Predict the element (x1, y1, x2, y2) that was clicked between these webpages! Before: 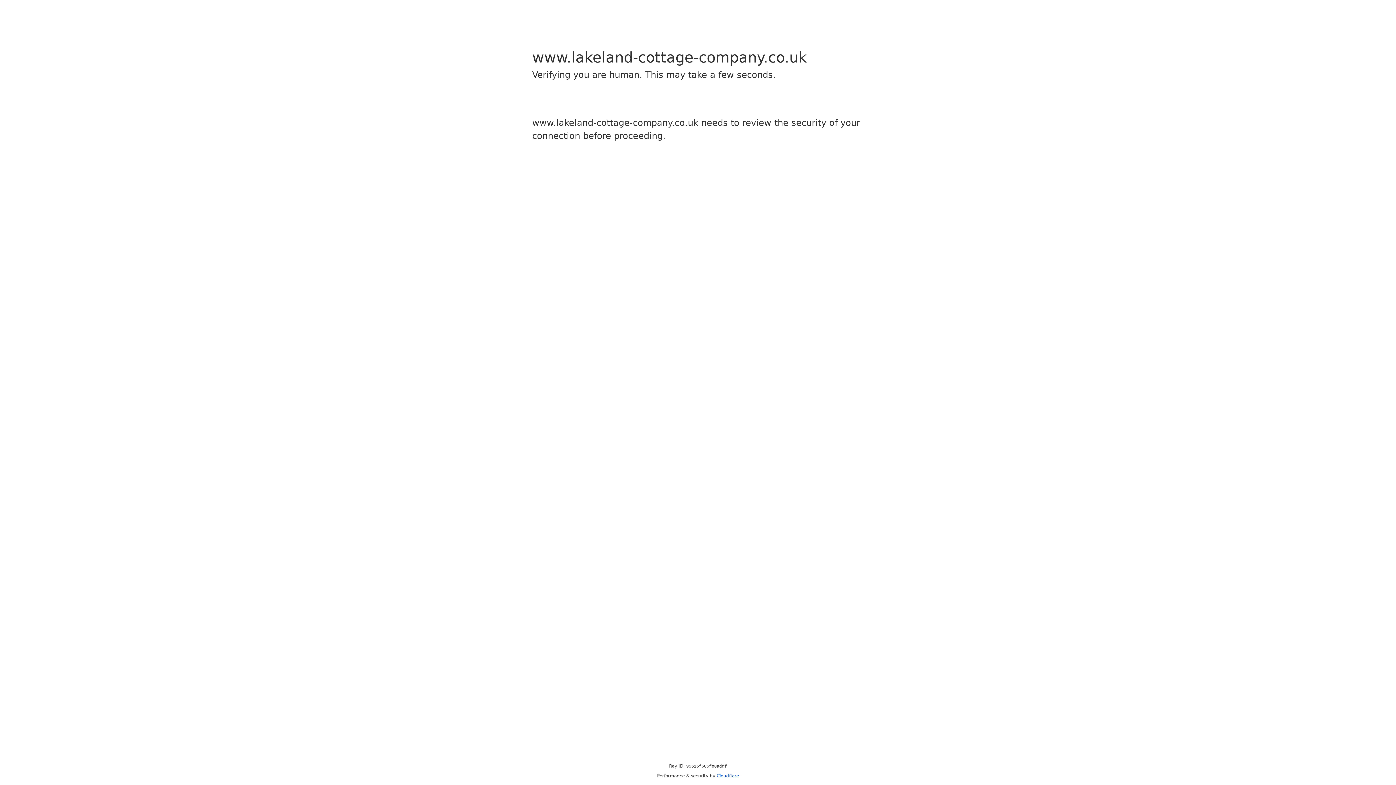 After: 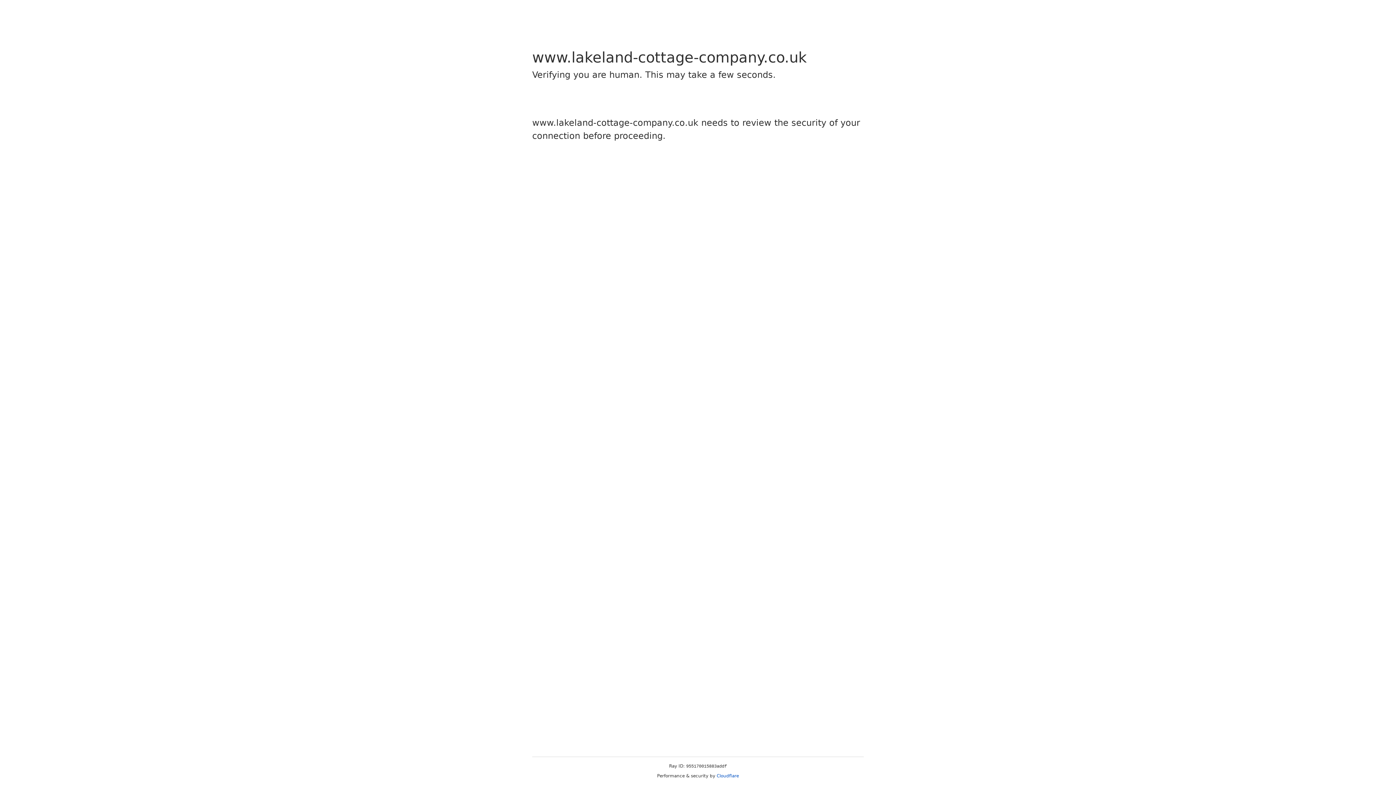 Action: label: Cloudflare bbox: (716, 773, 739, 778)